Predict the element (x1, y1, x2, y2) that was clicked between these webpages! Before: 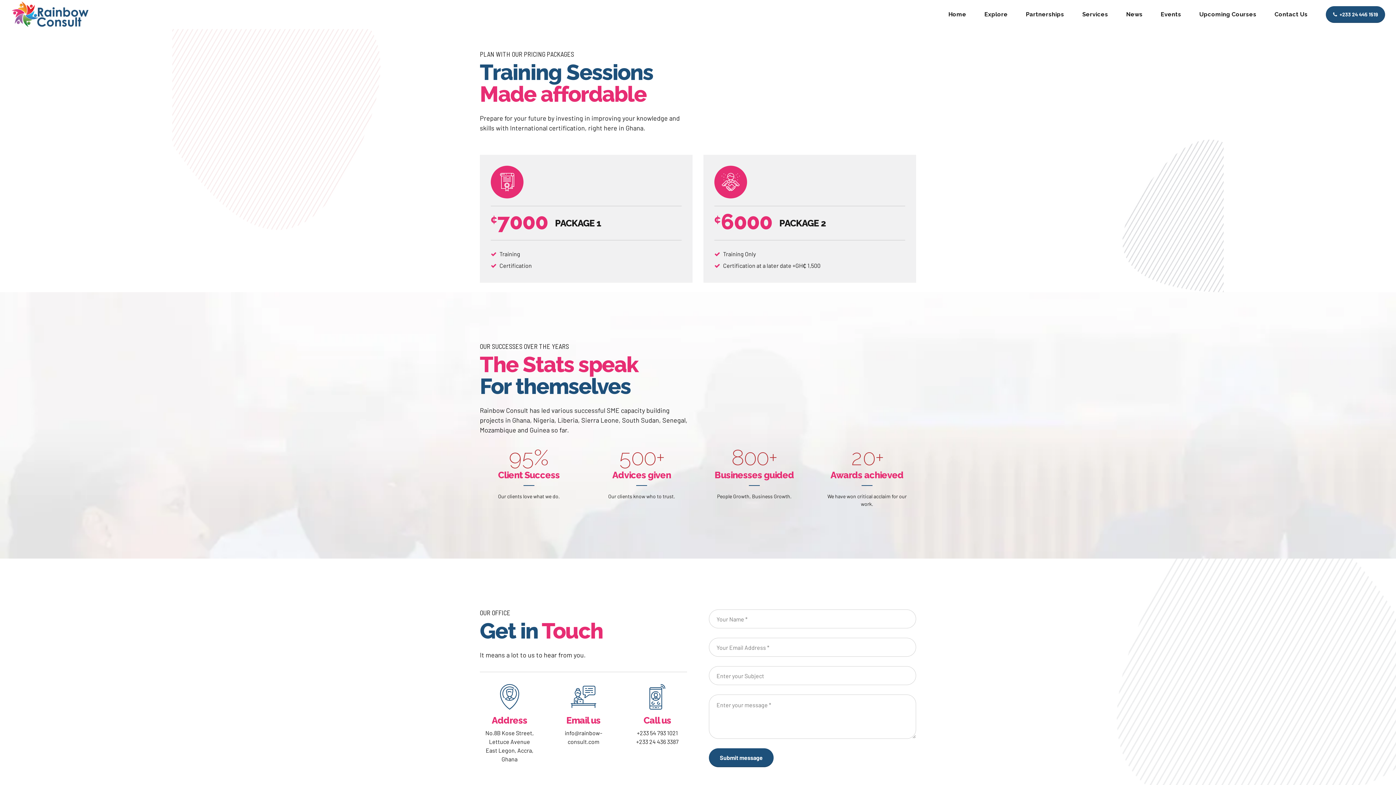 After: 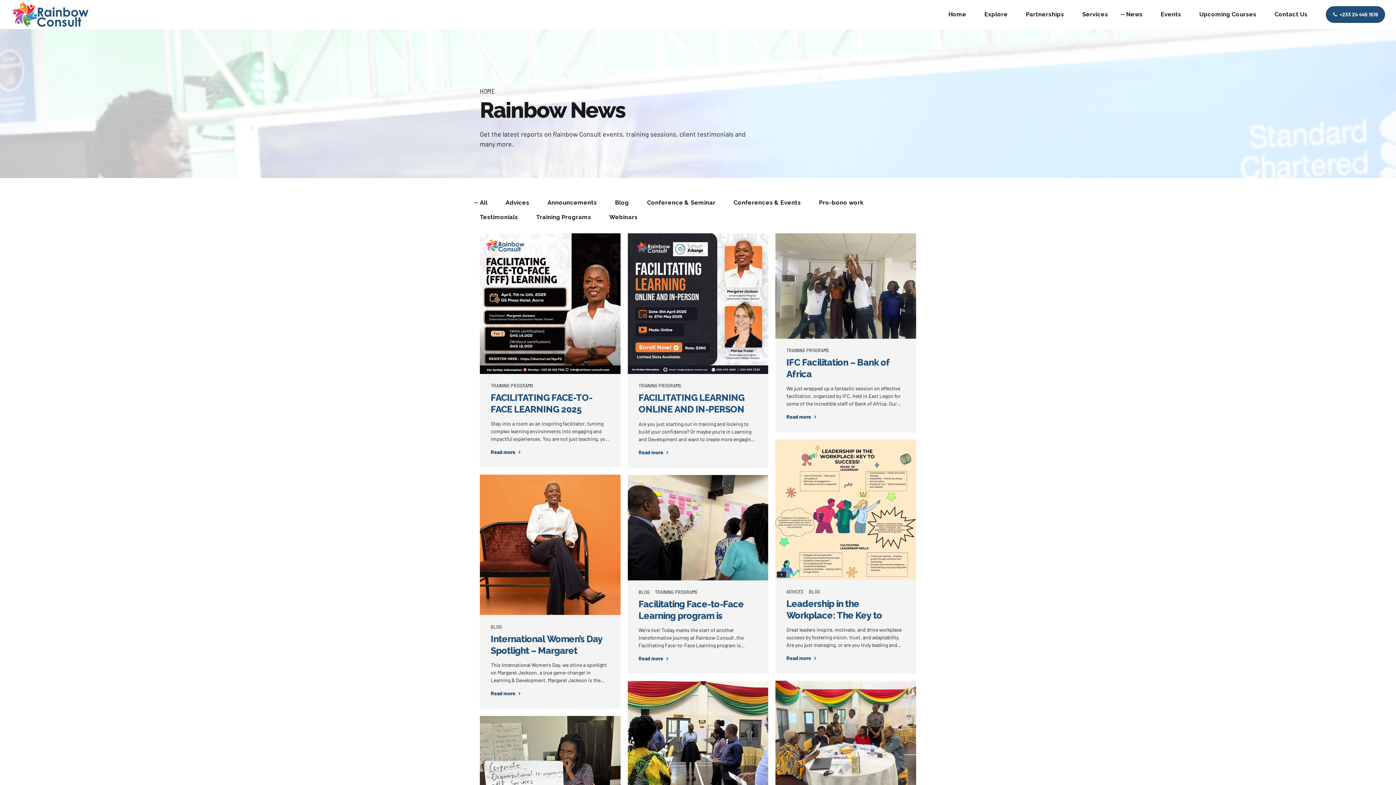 Action: label: News bbox: (1126, 0, 1142, 29)